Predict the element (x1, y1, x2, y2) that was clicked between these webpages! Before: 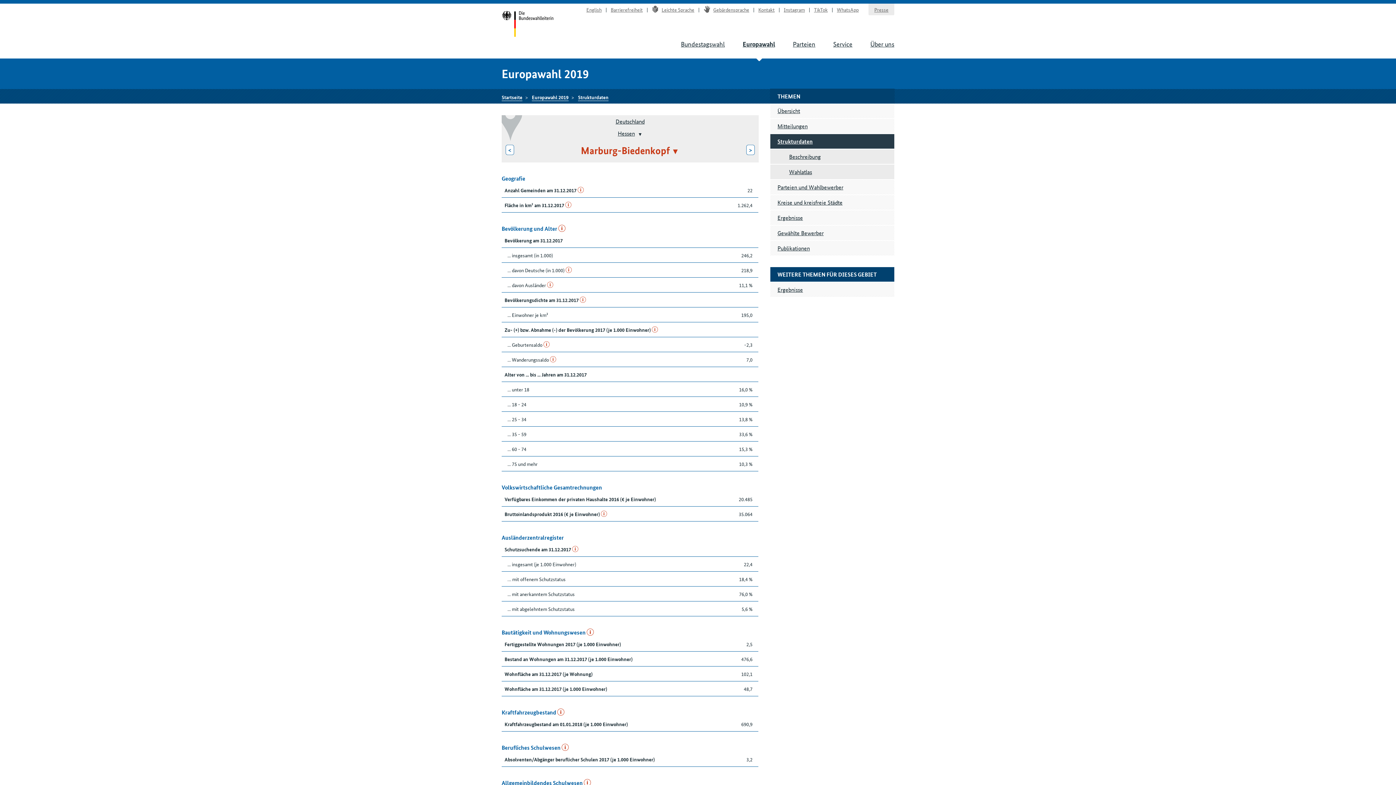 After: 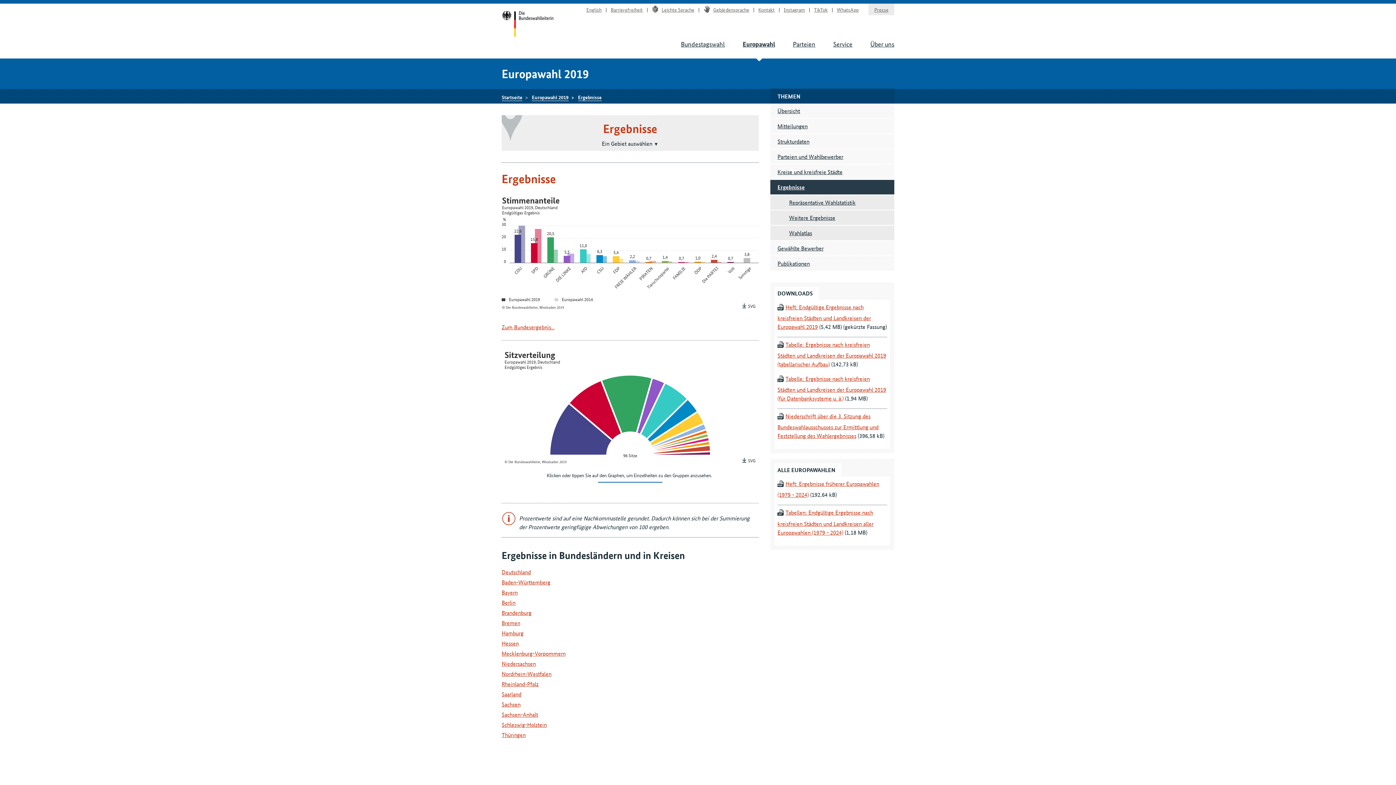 Action: label: Ergebnisse bbox: (770, 210, 894, 224)